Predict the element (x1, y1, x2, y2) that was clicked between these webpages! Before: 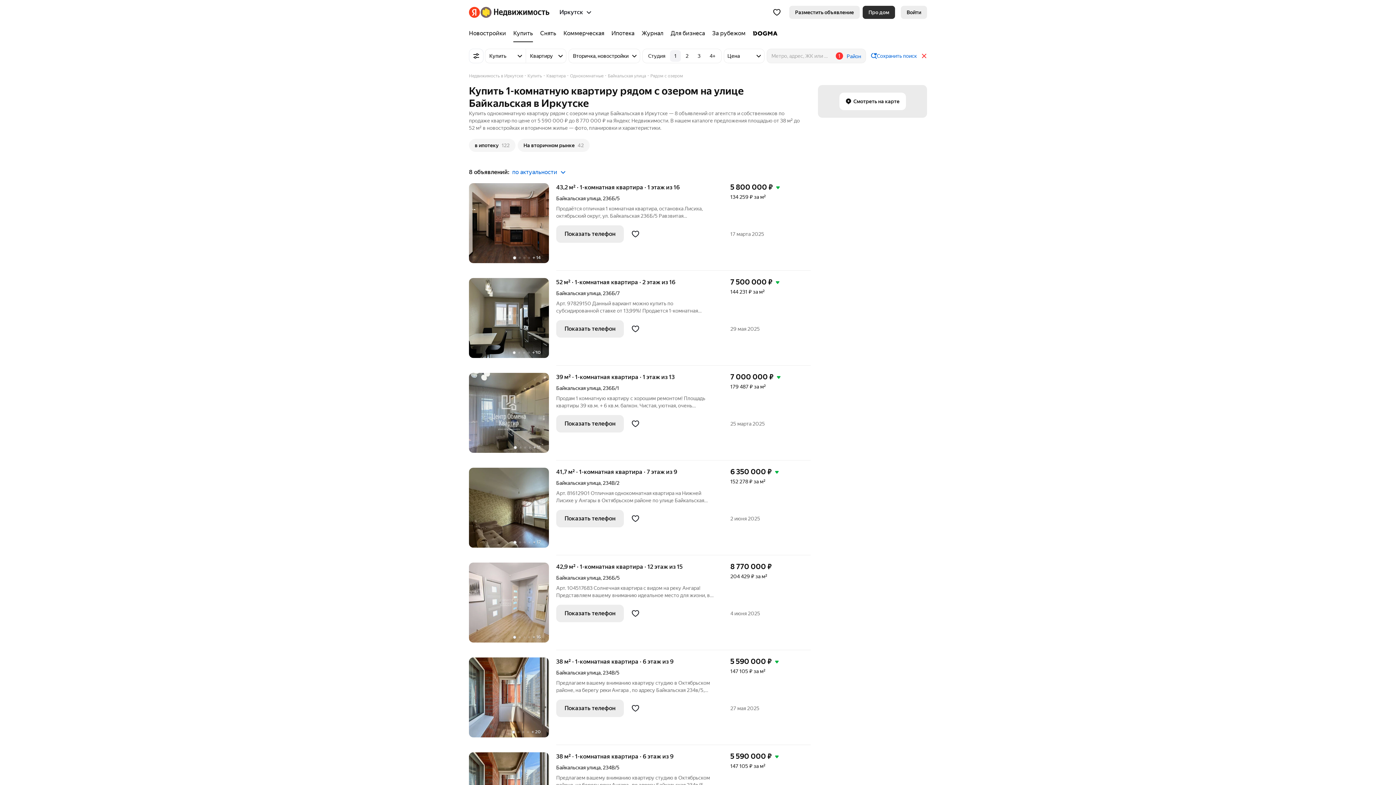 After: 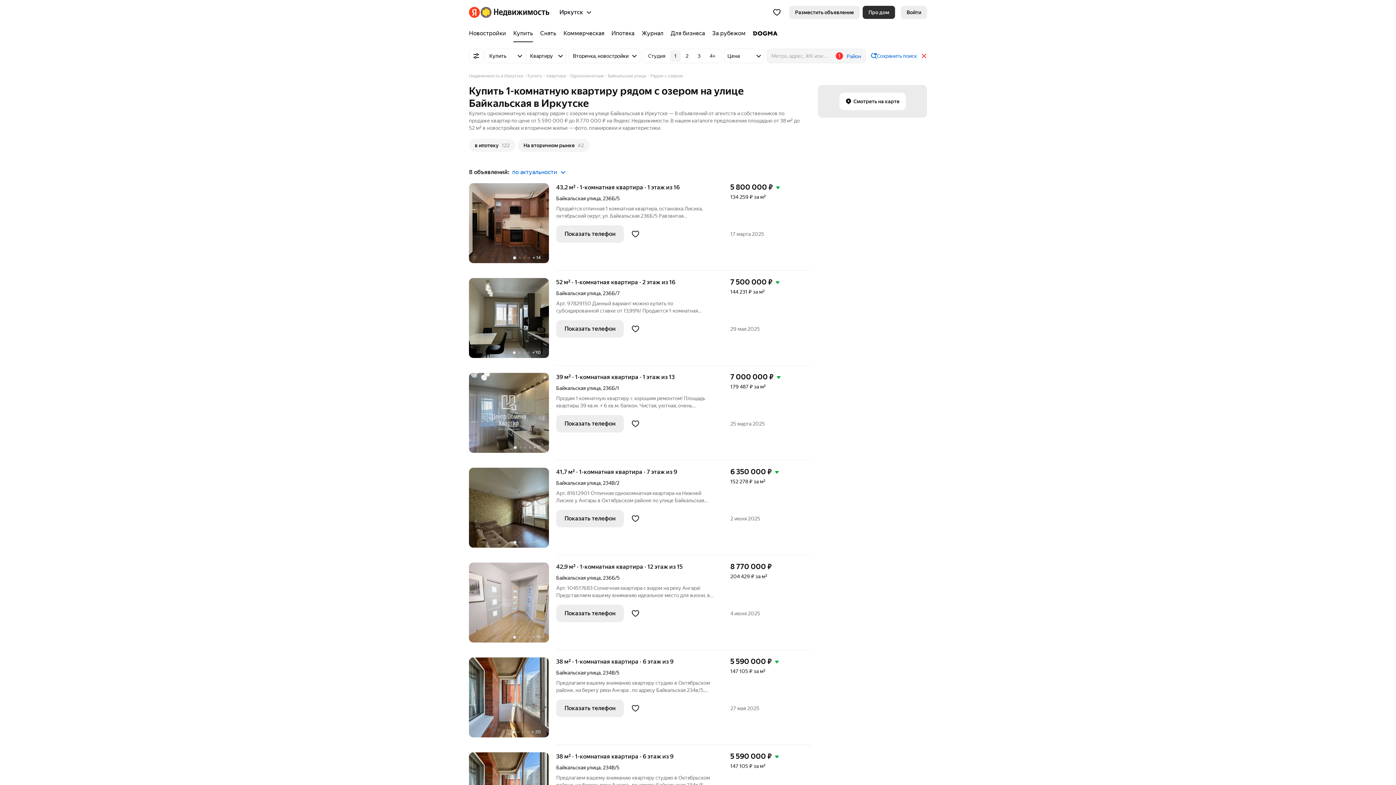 Action: label: 1 bbox: (670, 50, 681, 61)